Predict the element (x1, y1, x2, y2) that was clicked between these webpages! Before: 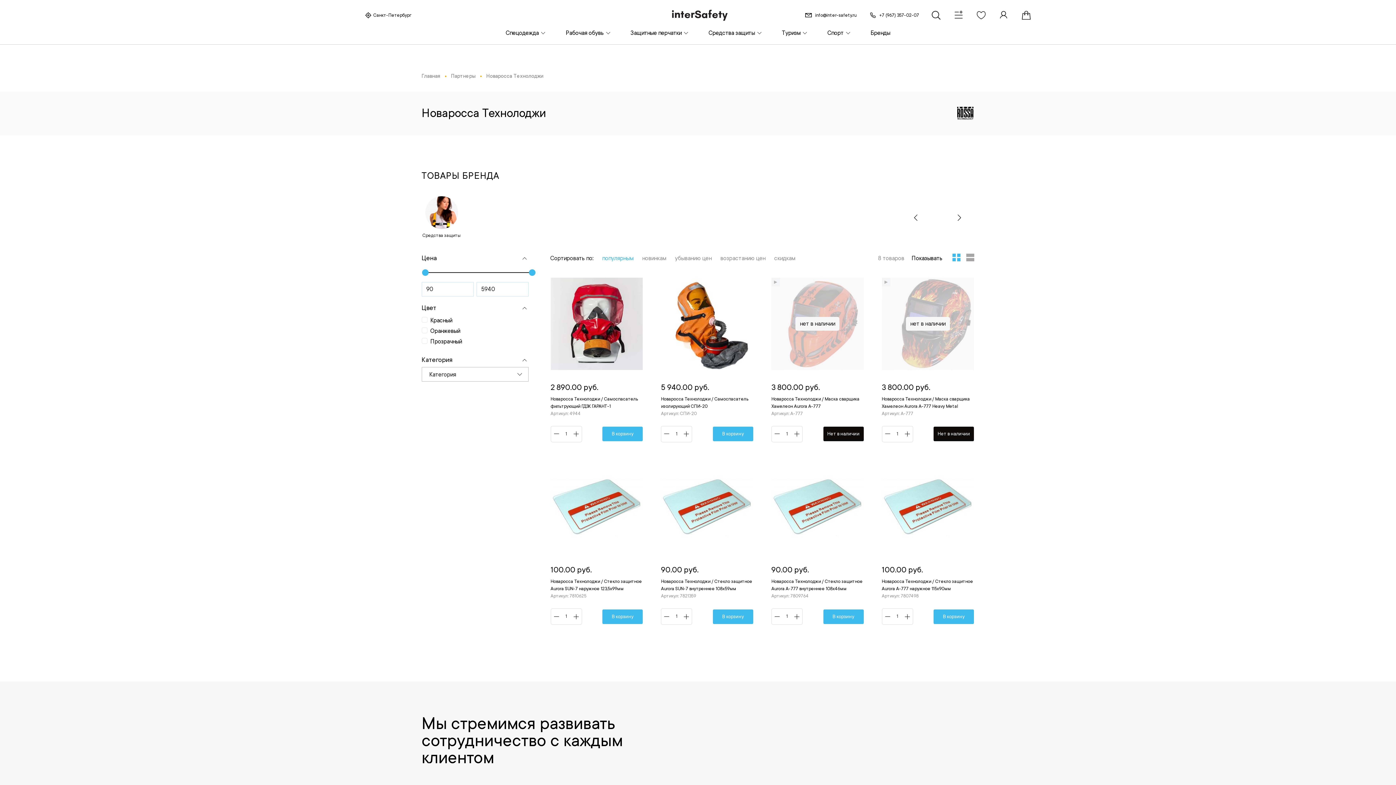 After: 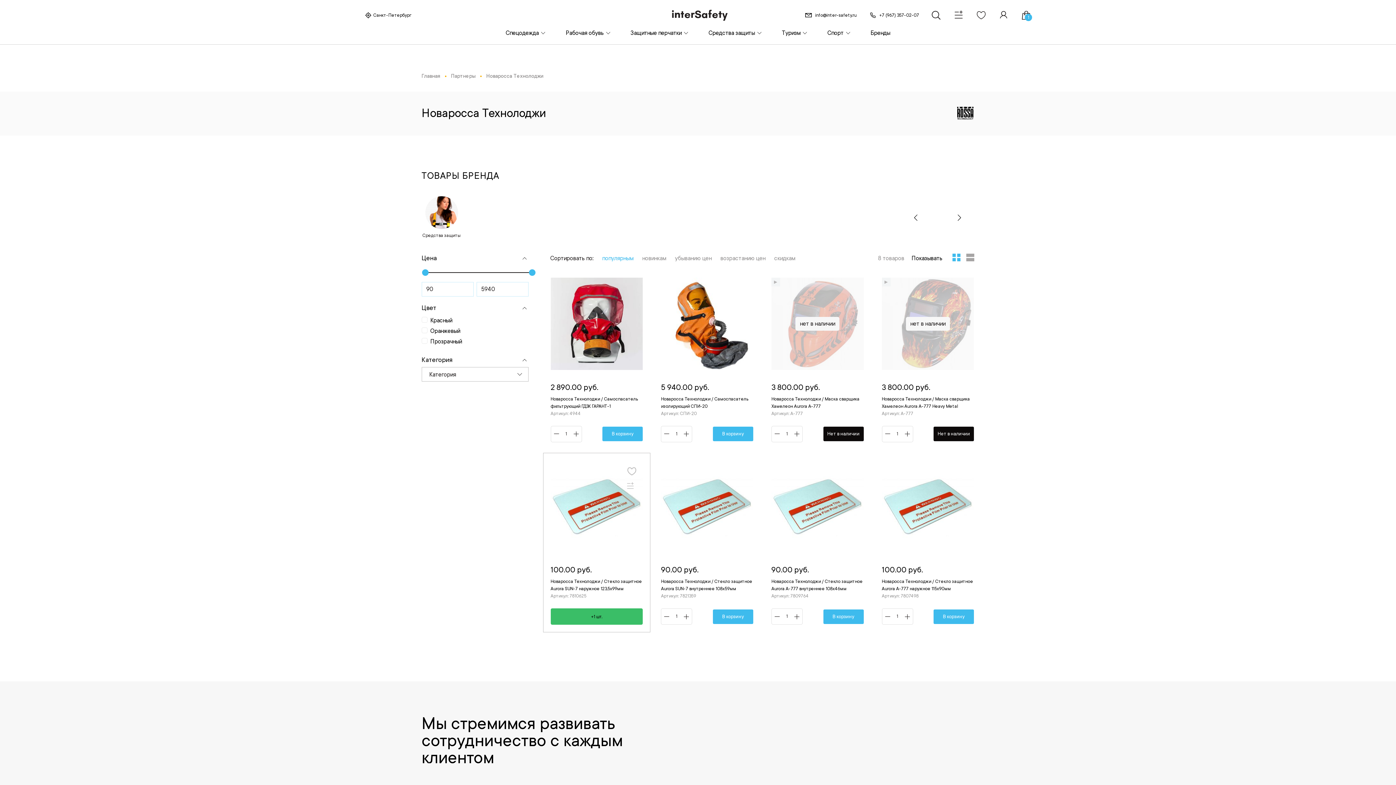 Action: label: В корзину bbox: (602, 609, 643, 624)